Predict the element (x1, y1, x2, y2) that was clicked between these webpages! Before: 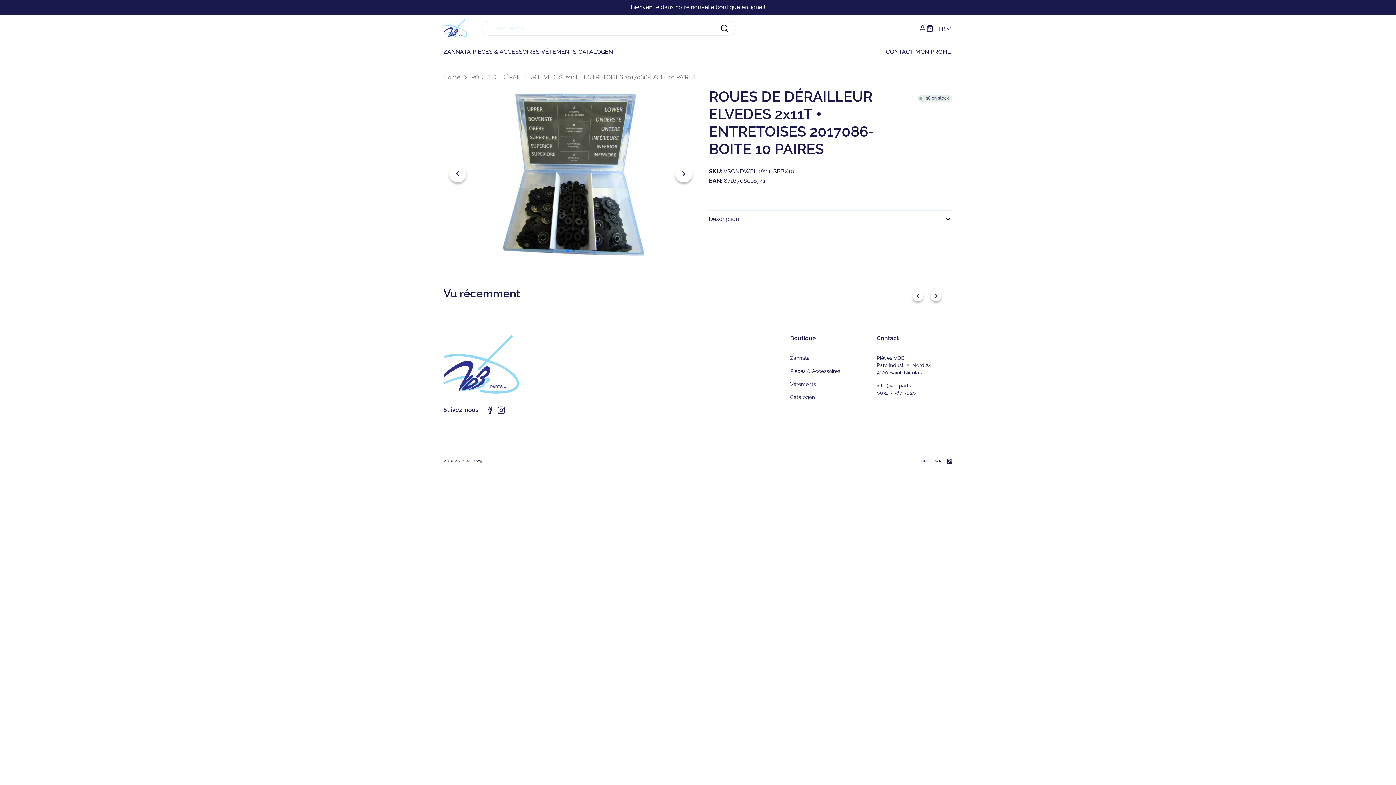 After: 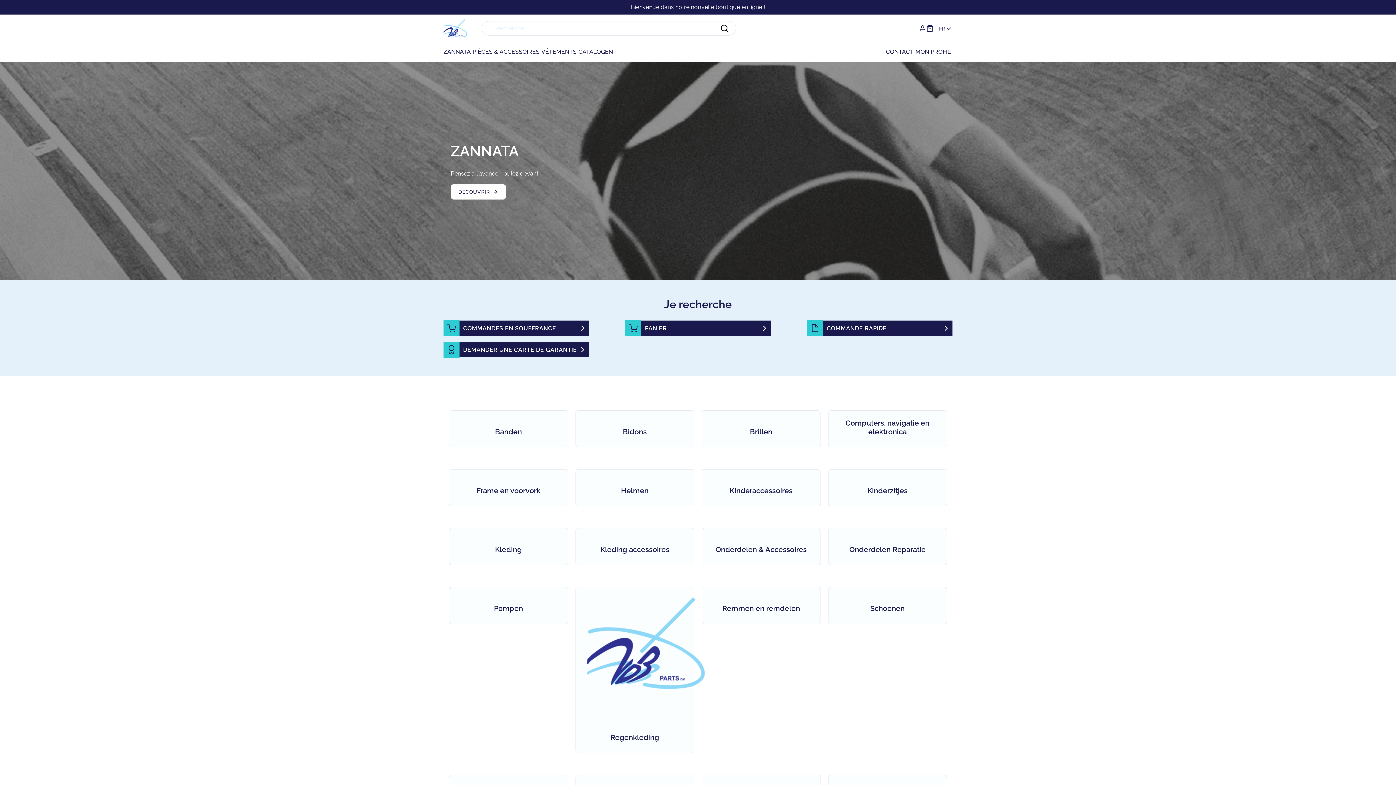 Action: bbox: (443, 19, 467, 37)